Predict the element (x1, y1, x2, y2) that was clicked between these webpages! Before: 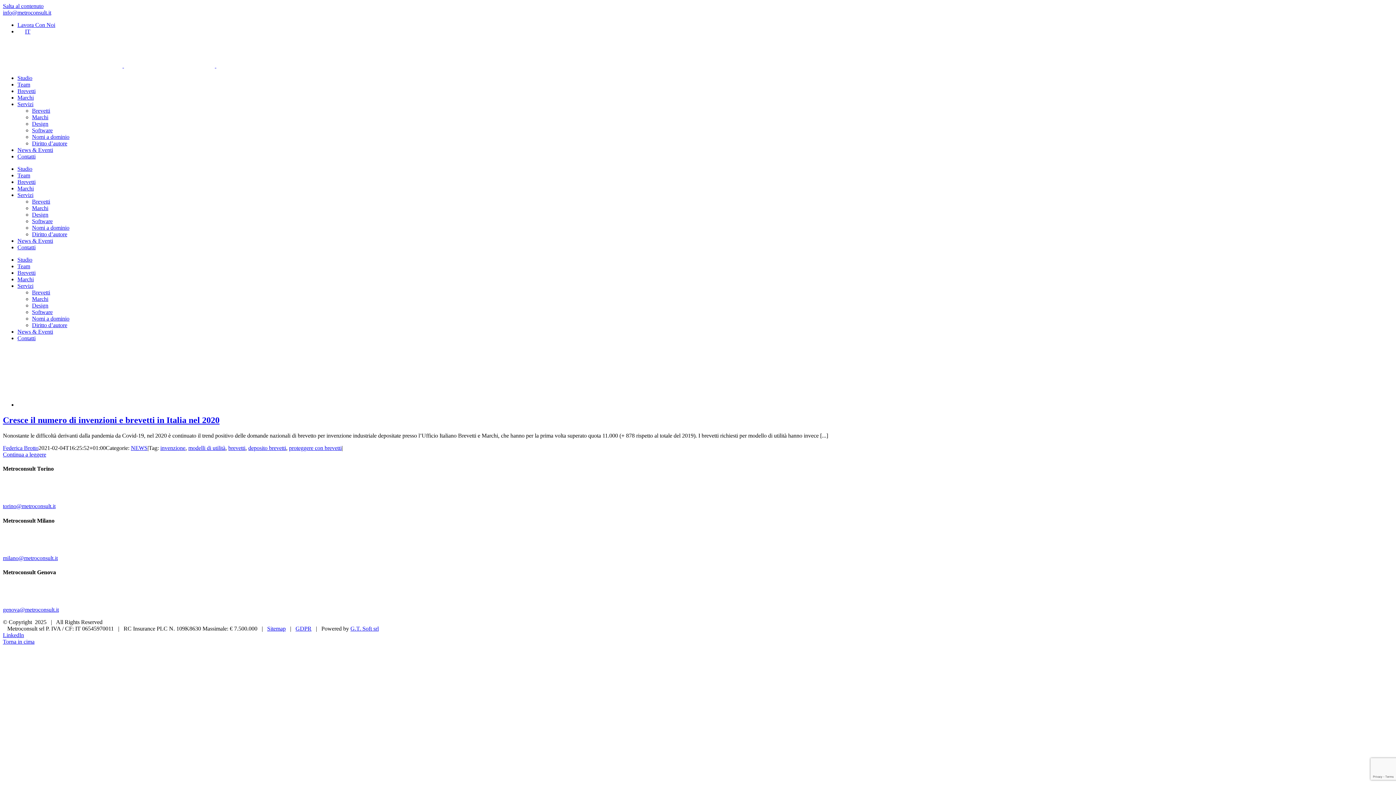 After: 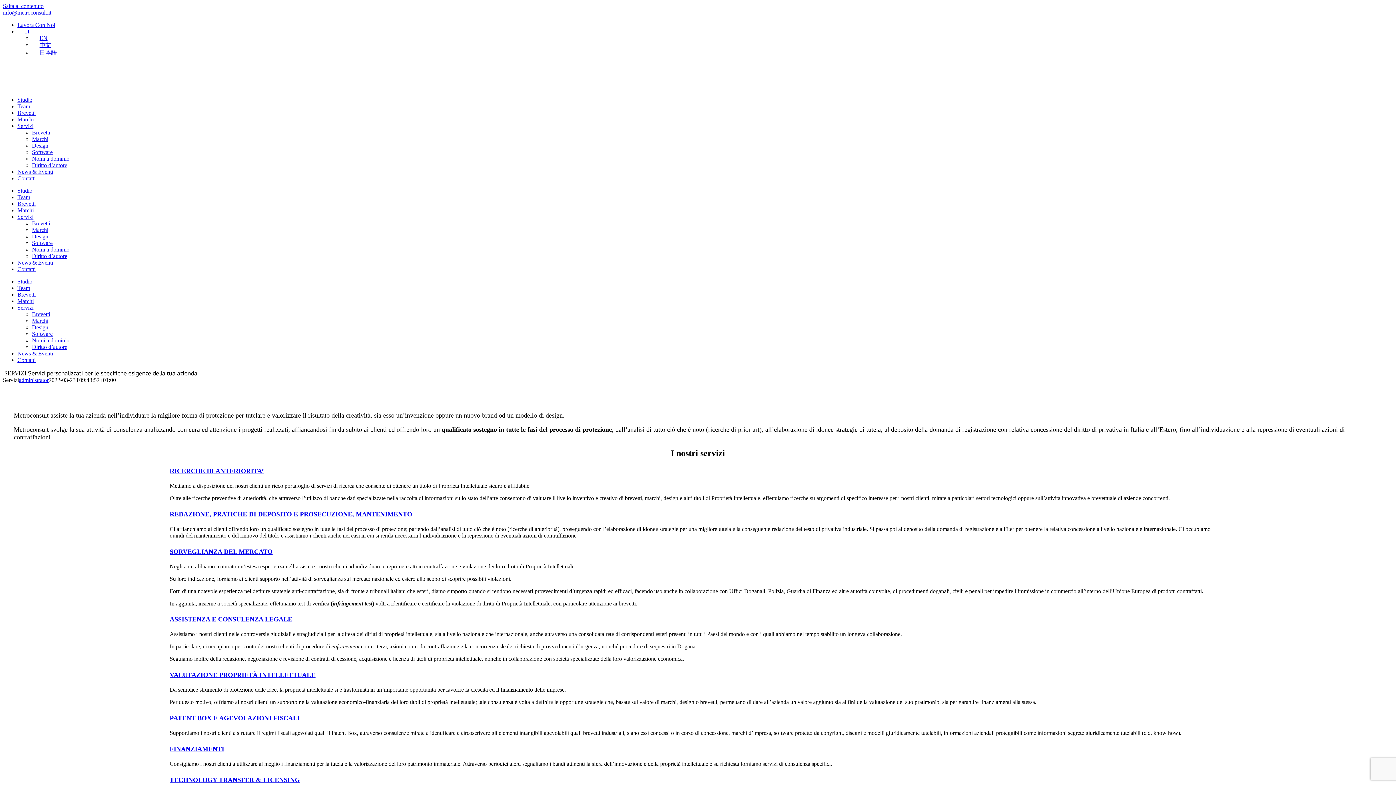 Action: label: Nomi a dominio bbox: (32, 133, 69, 140)